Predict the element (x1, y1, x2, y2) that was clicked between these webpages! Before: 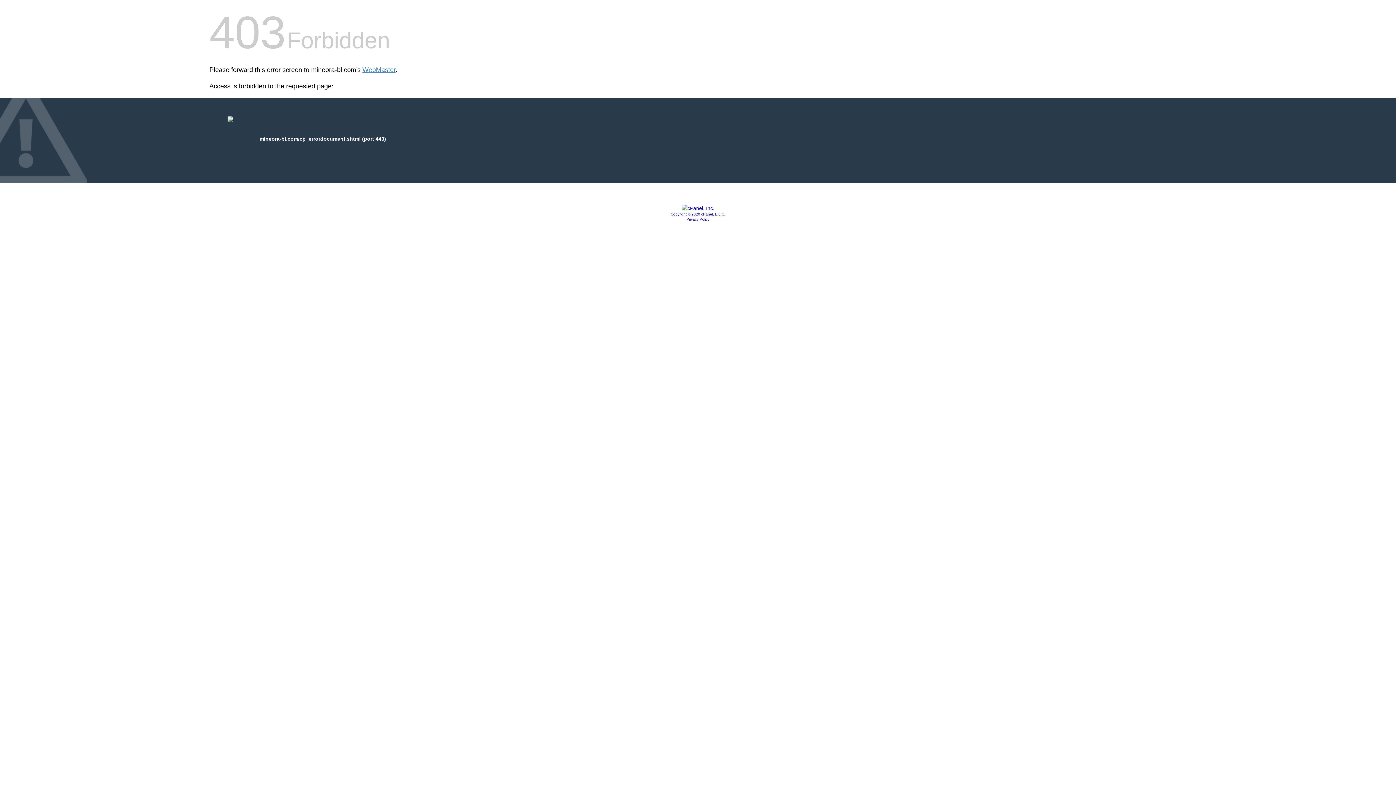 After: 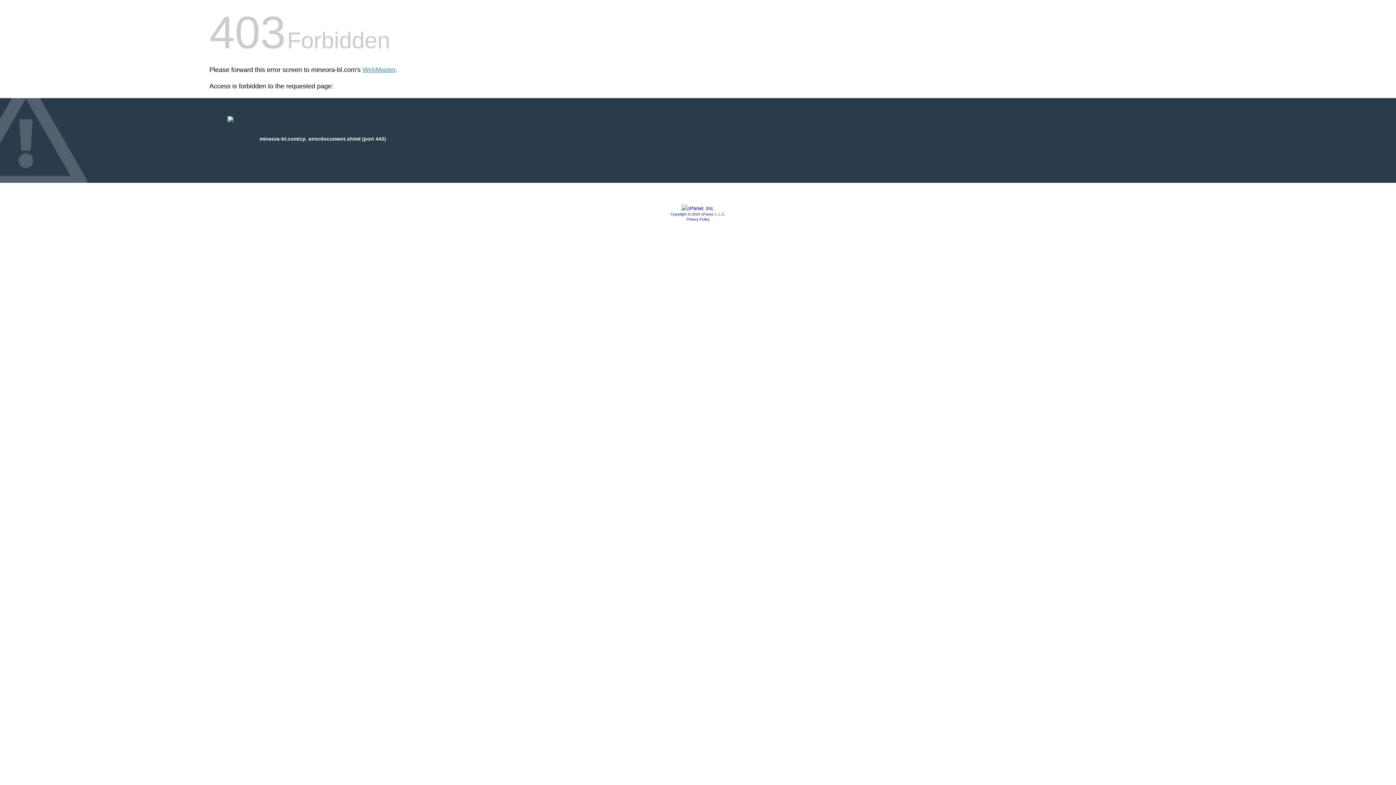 Action: bbox: (670, 212, 725, 216) label: Copyright © 2020 cPanel, L.L.C.